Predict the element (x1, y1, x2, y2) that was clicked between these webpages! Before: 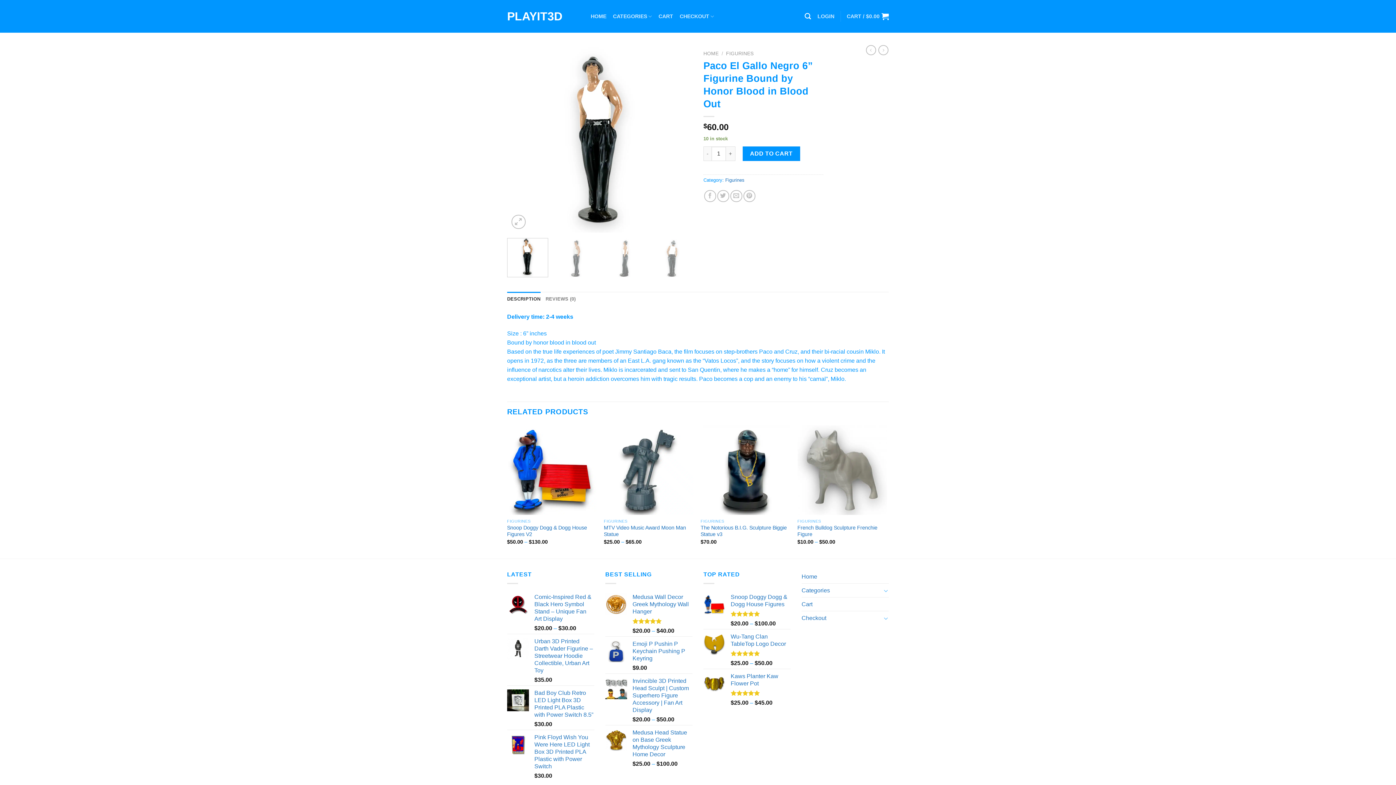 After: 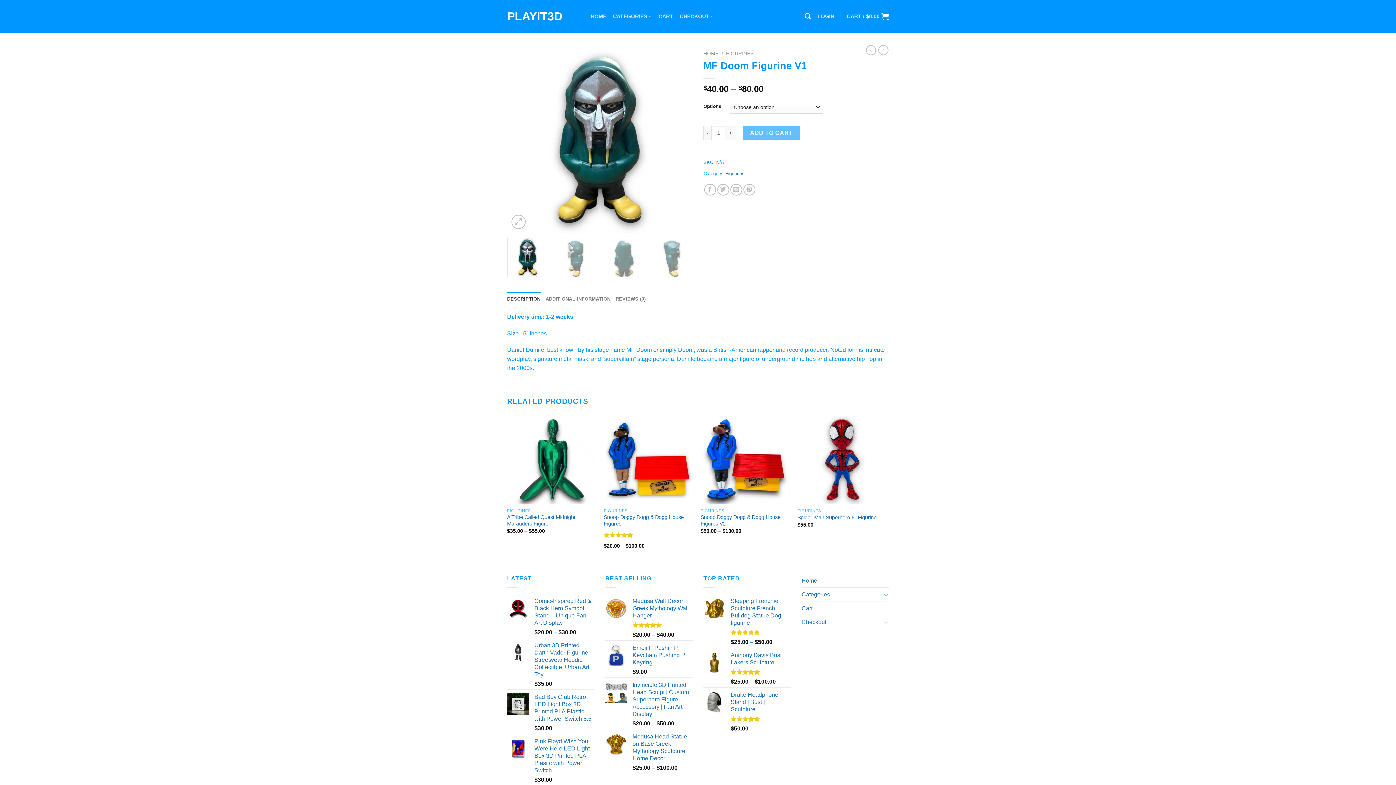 Action: bbox: (878, 45, 888, 55)